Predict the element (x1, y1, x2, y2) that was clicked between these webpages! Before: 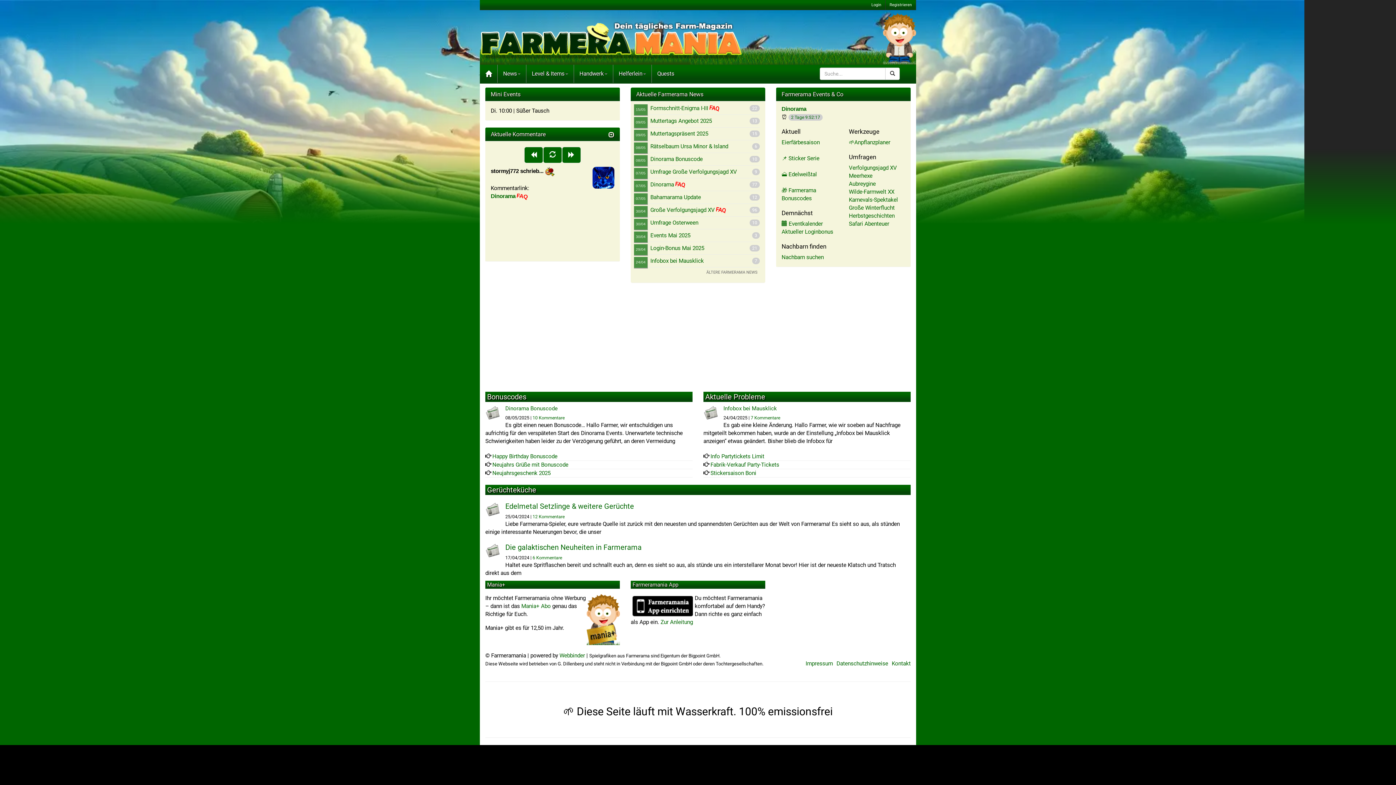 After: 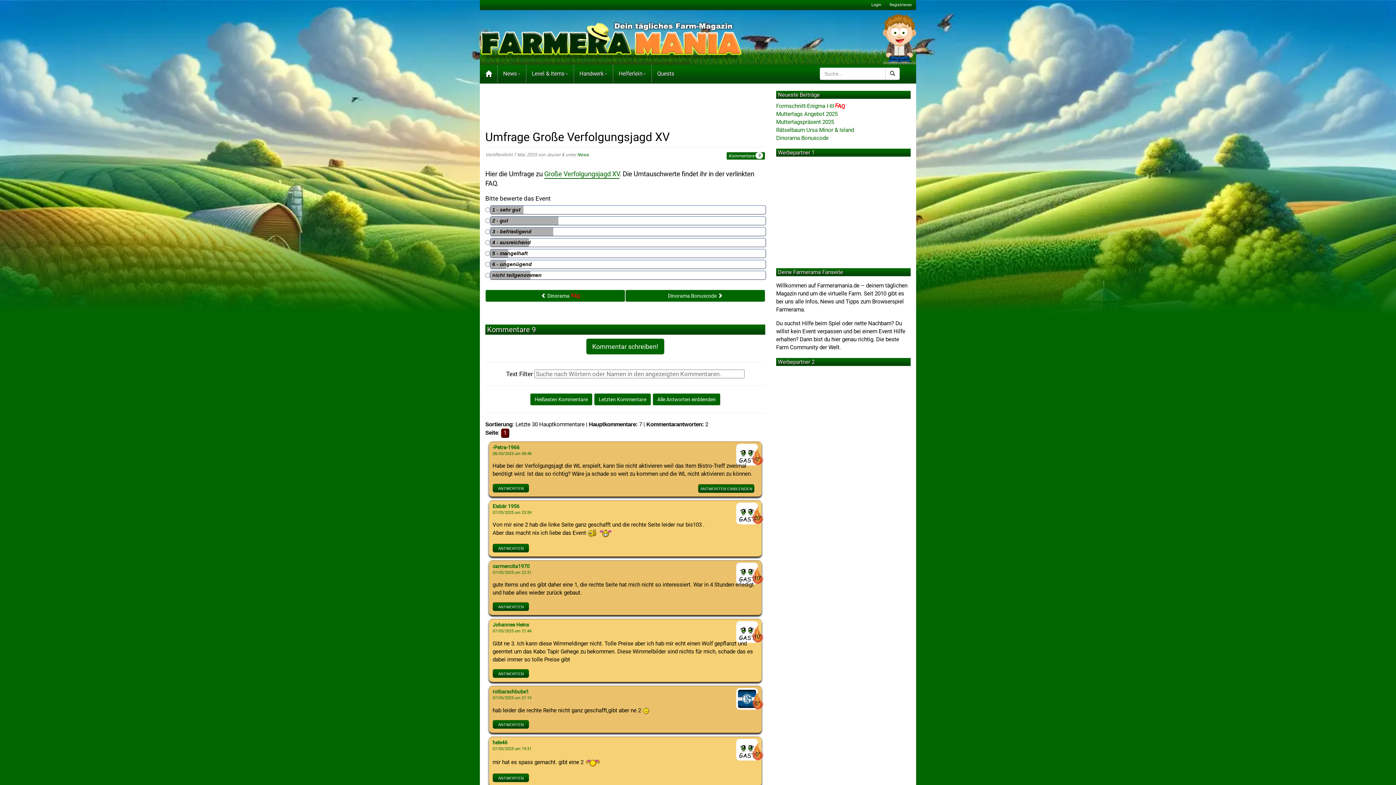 Action: bbox: (648, 168, 760, 176) label: Umfrage Große Verfolgungsjagd XV